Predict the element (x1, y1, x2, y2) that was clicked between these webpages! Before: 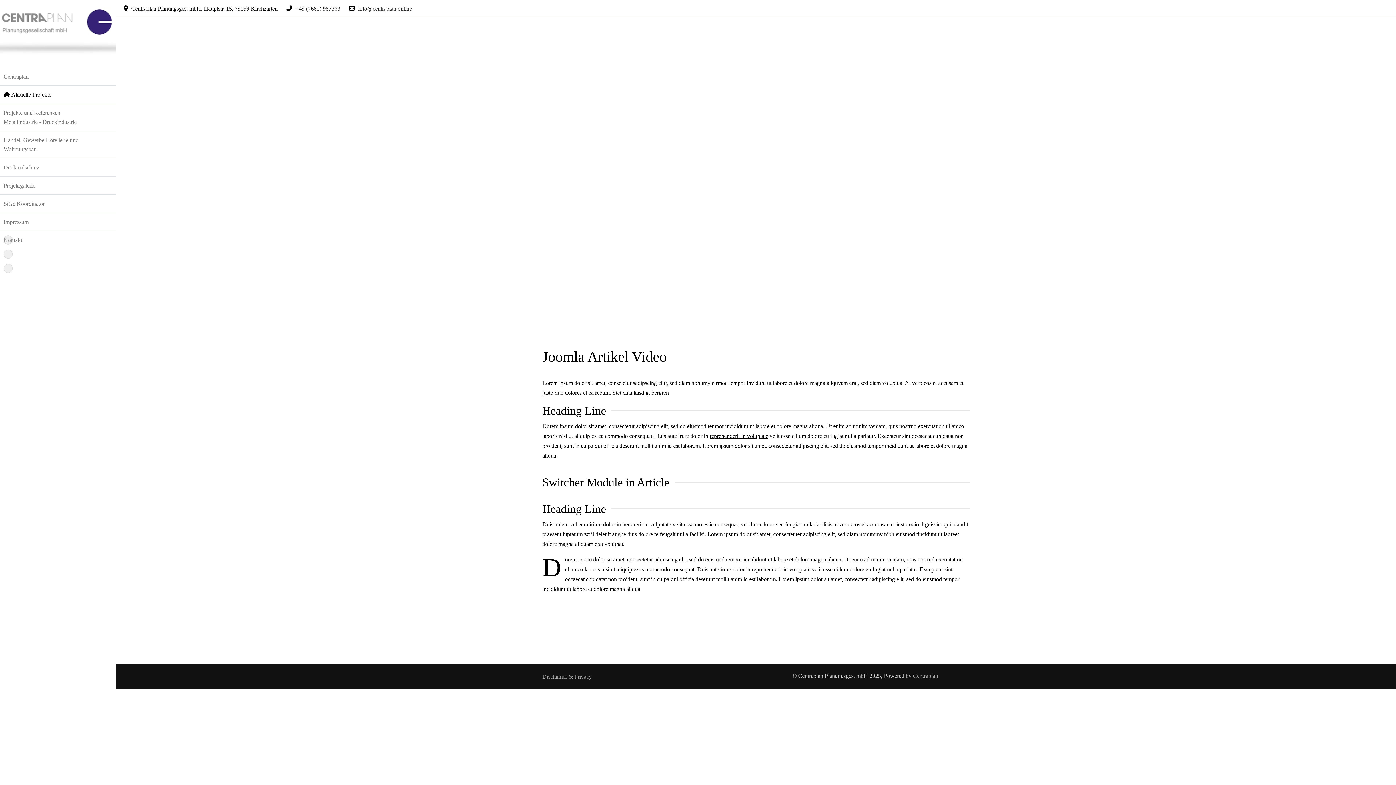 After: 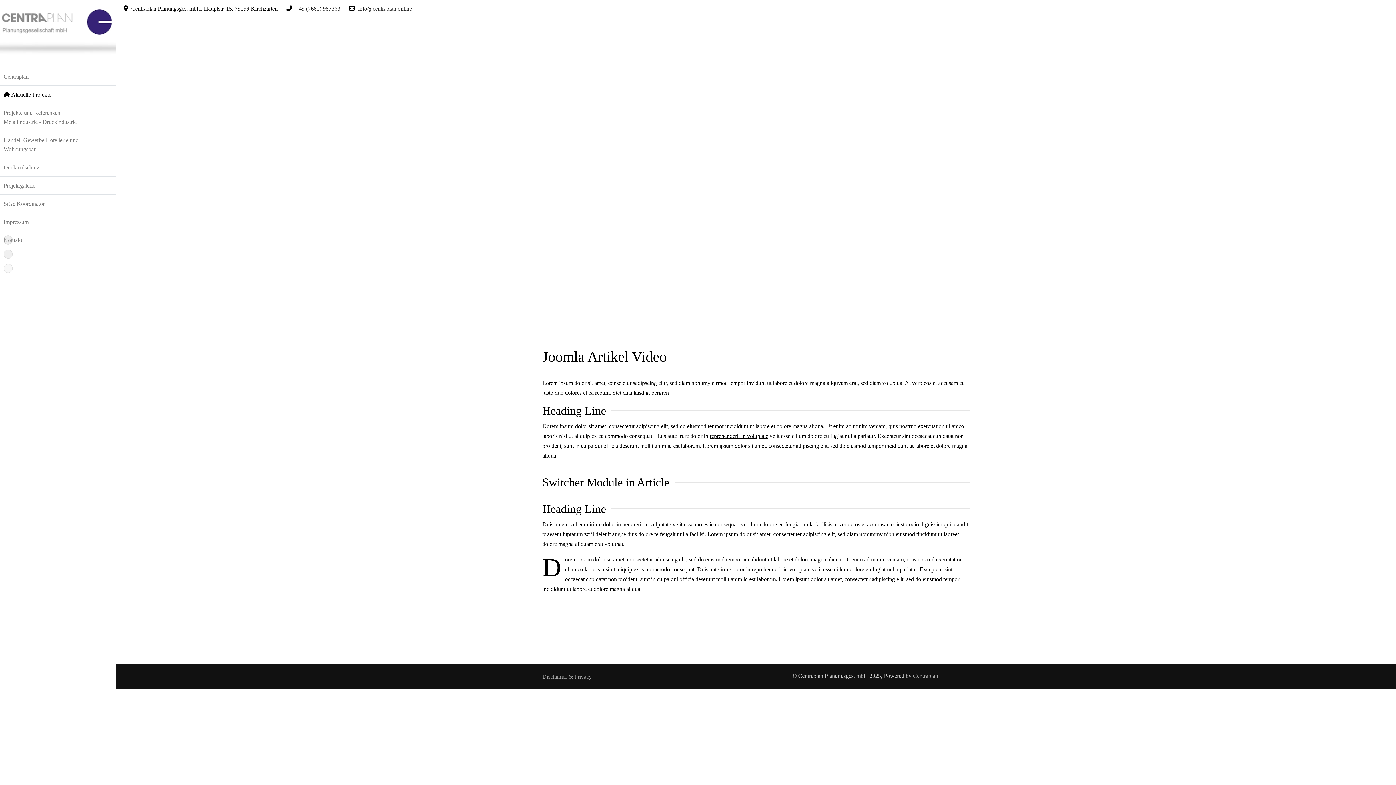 Action: bbox: (3, 264, 12, 273)